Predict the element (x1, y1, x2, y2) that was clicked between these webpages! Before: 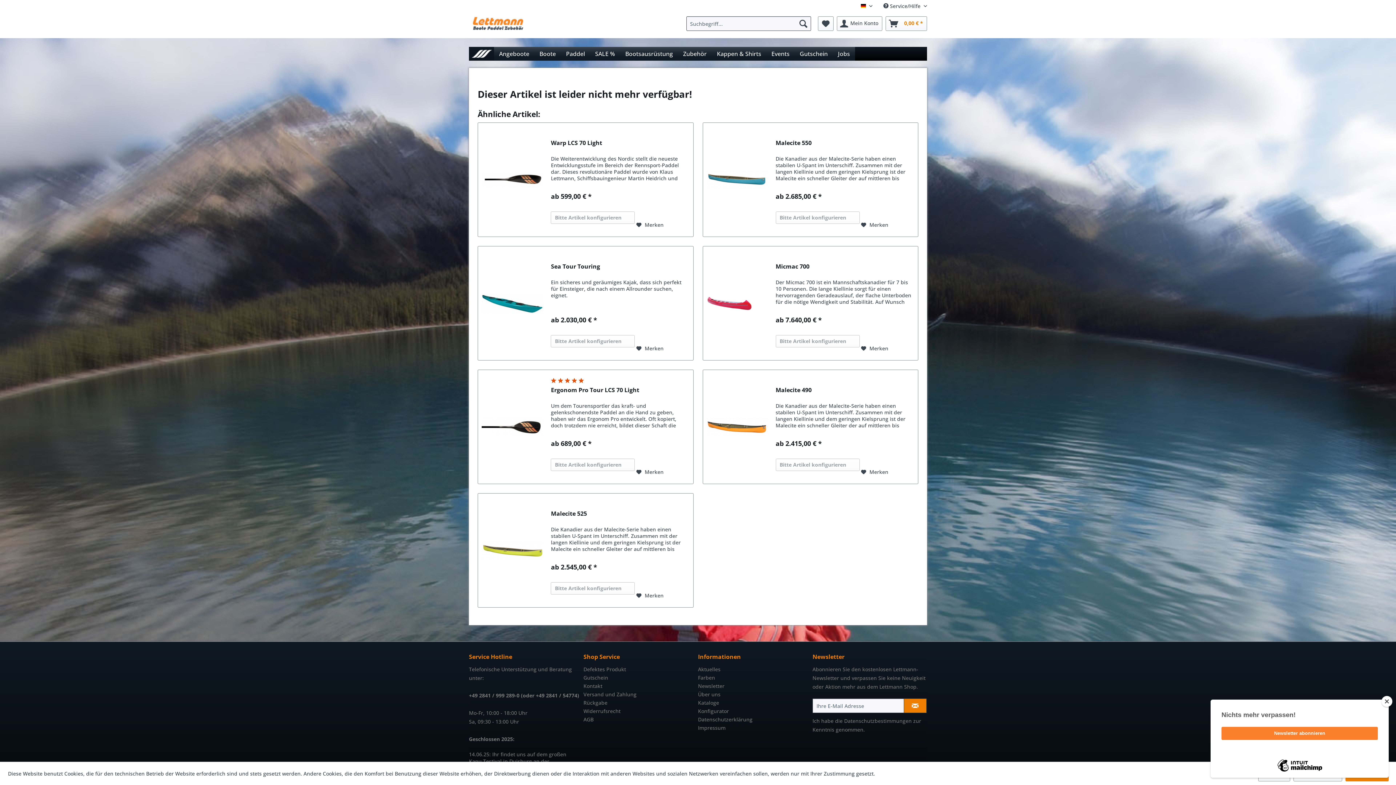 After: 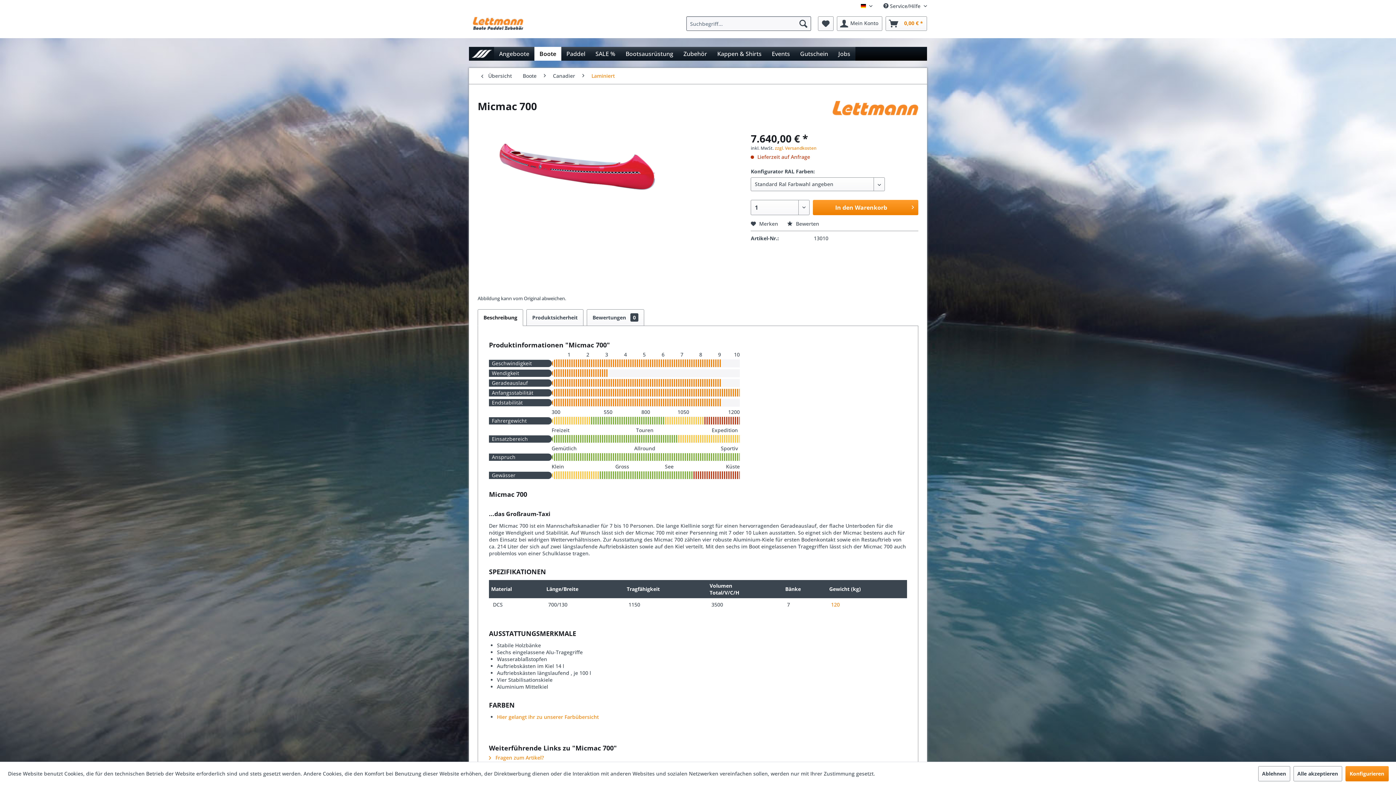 Action: bbox: (706, 253, 768, 353)